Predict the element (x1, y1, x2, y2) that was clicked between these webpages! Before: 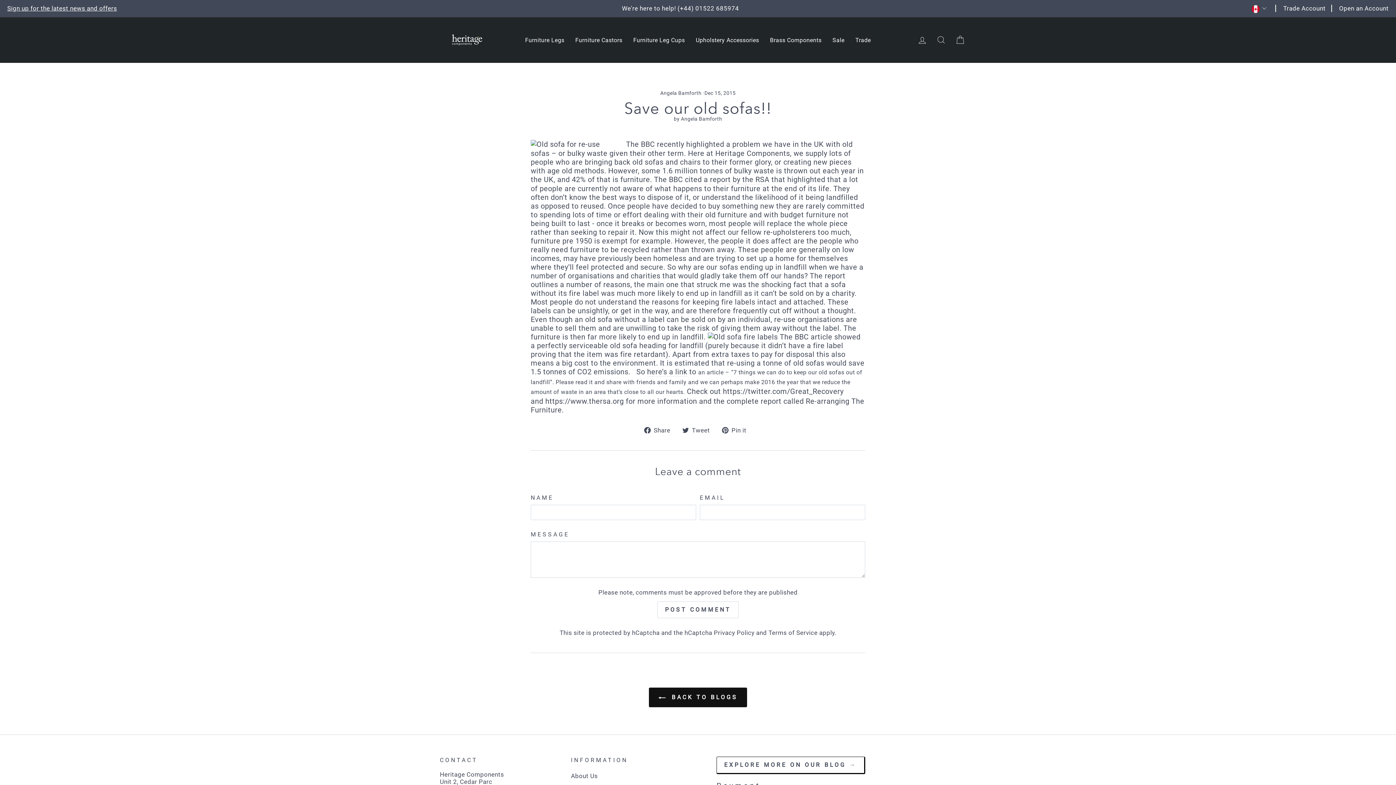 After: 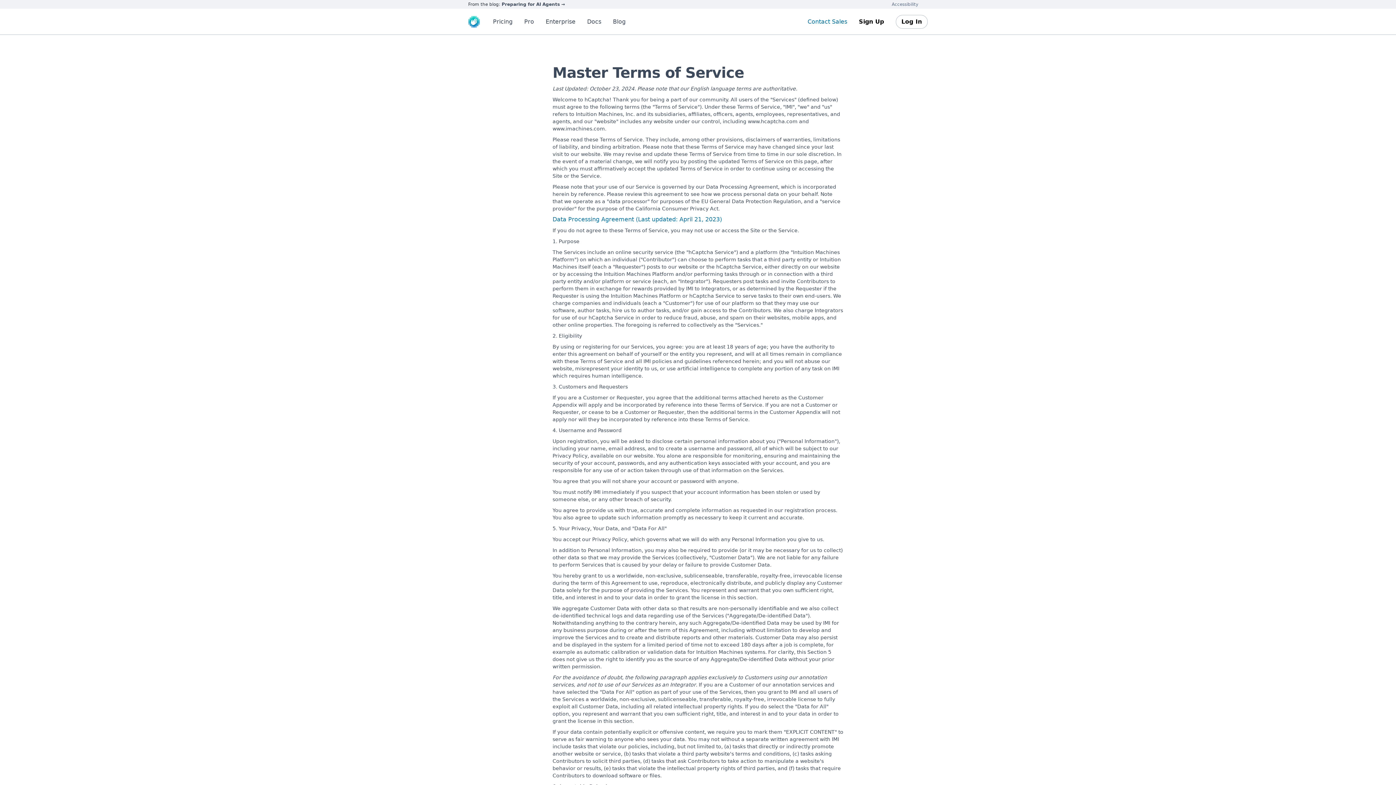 Action: label: Terms of Service bbox: (768, 629, 817, 636)